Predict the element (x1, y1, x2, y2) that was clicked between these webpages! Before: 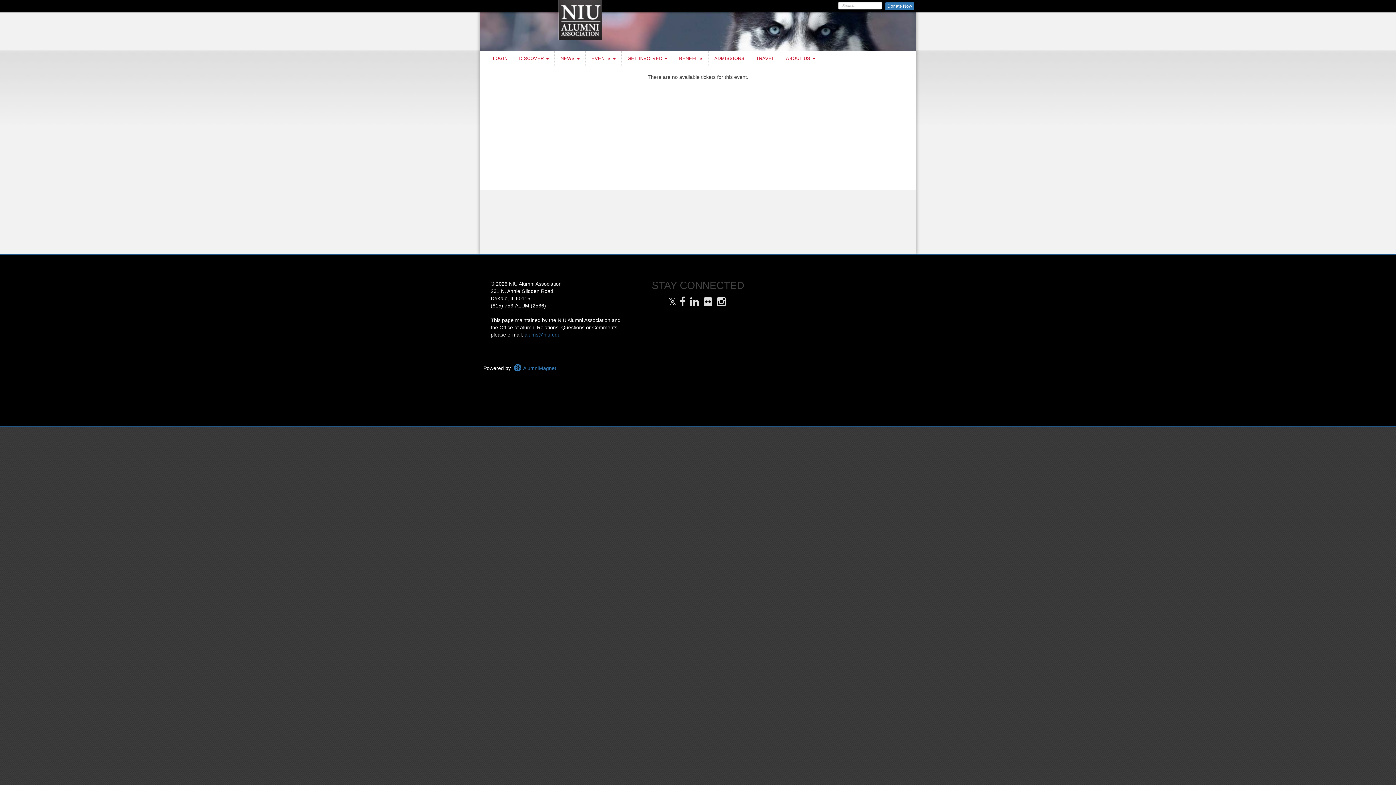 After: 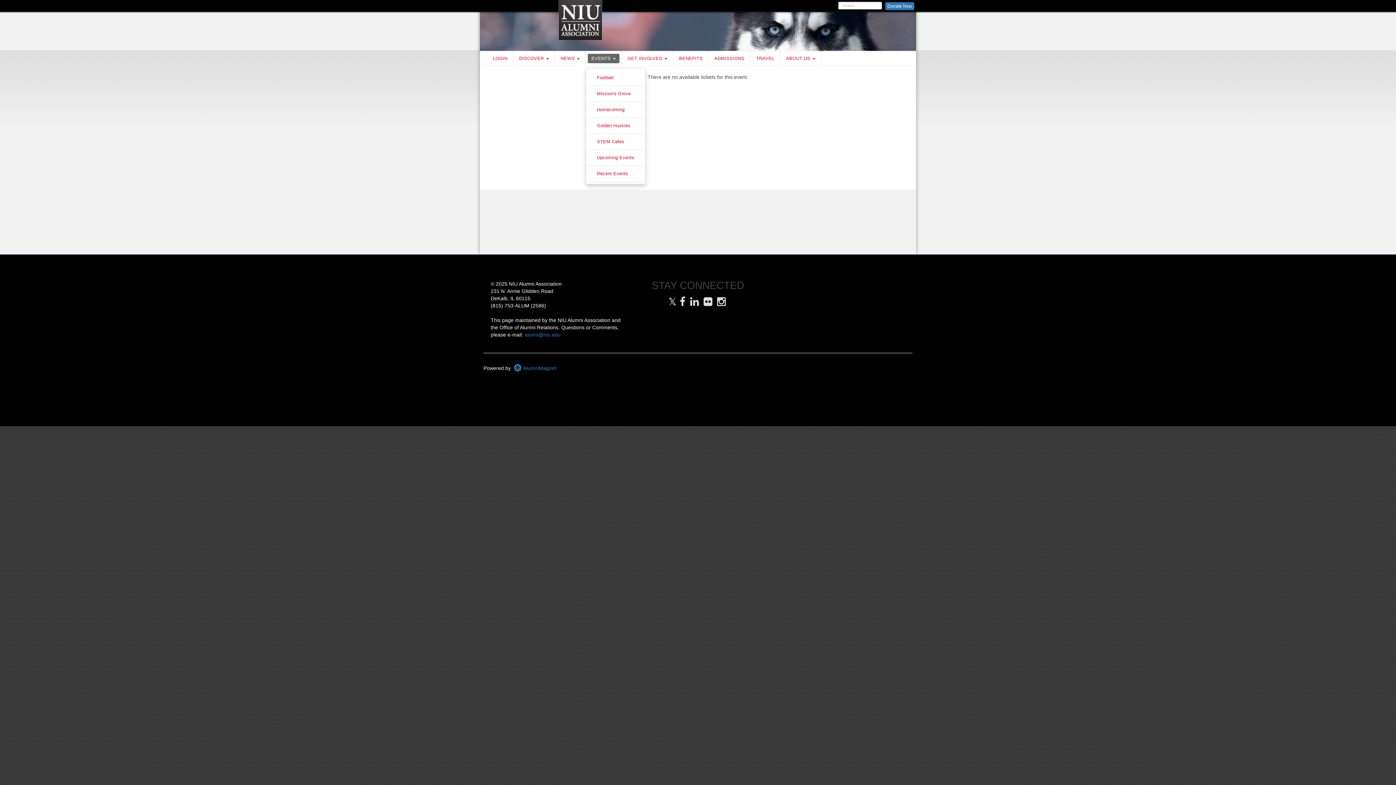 Action: bbox: (588, 53, 619, 63) label: EVENTS 